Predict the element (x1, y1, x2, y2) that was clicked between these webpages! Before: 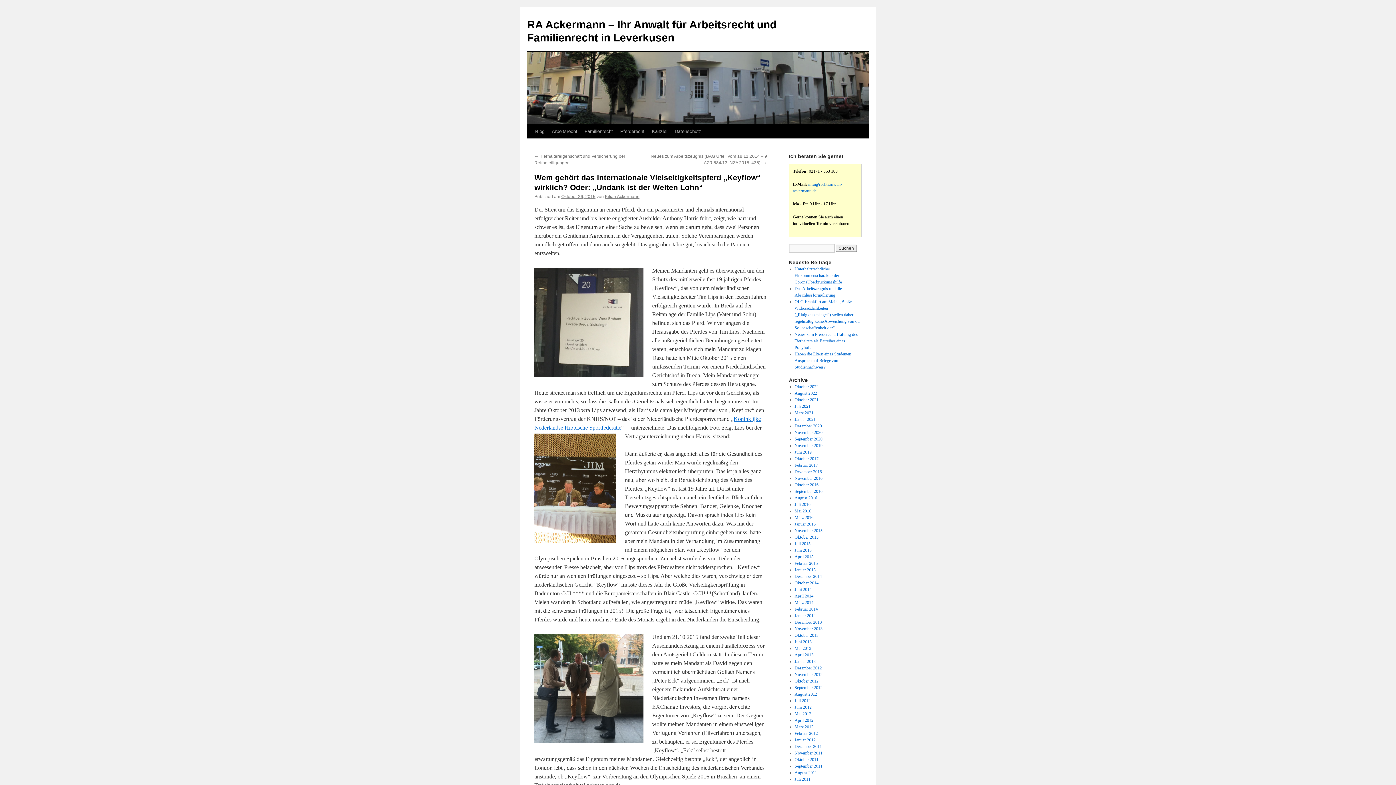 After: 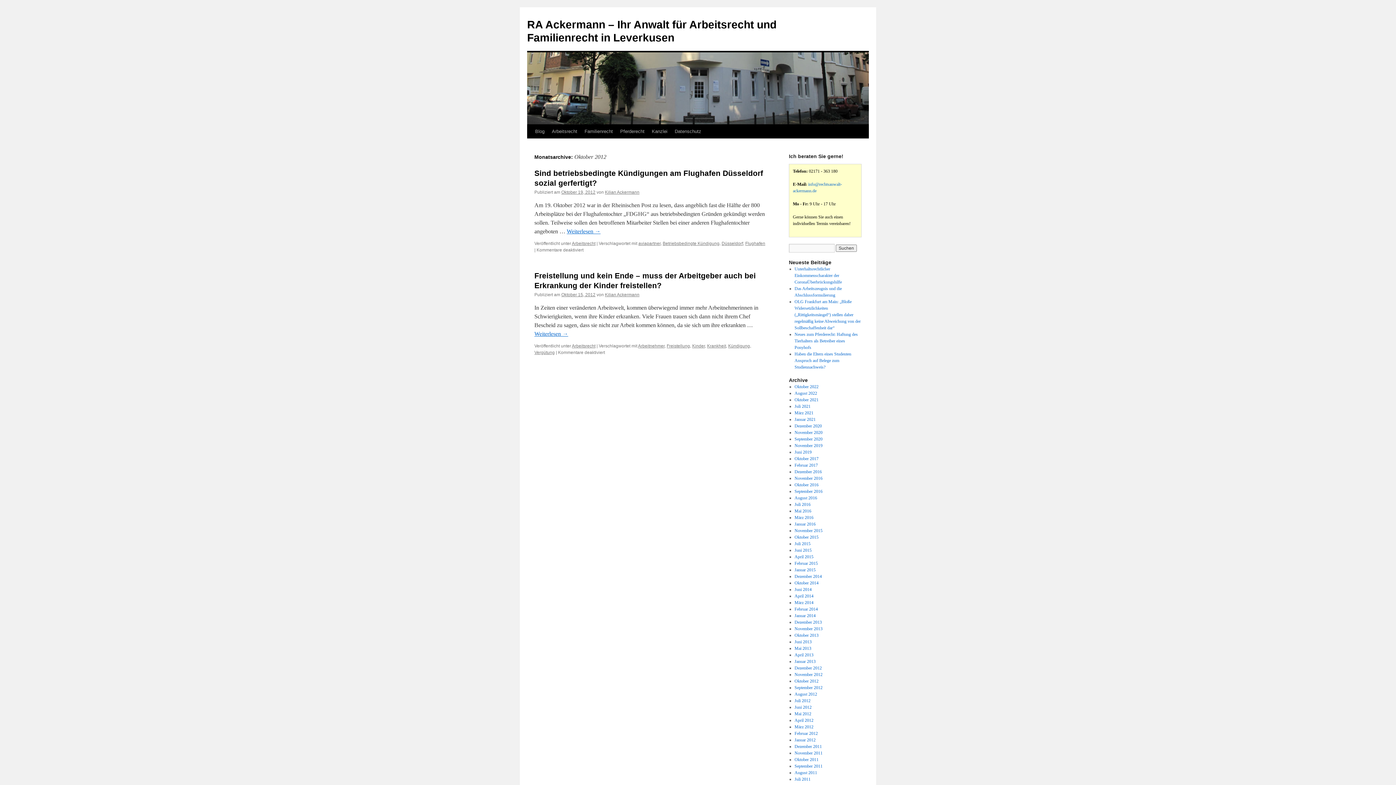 Action: label: Oktober 2012 bbox: (794, 678, 818, 684)